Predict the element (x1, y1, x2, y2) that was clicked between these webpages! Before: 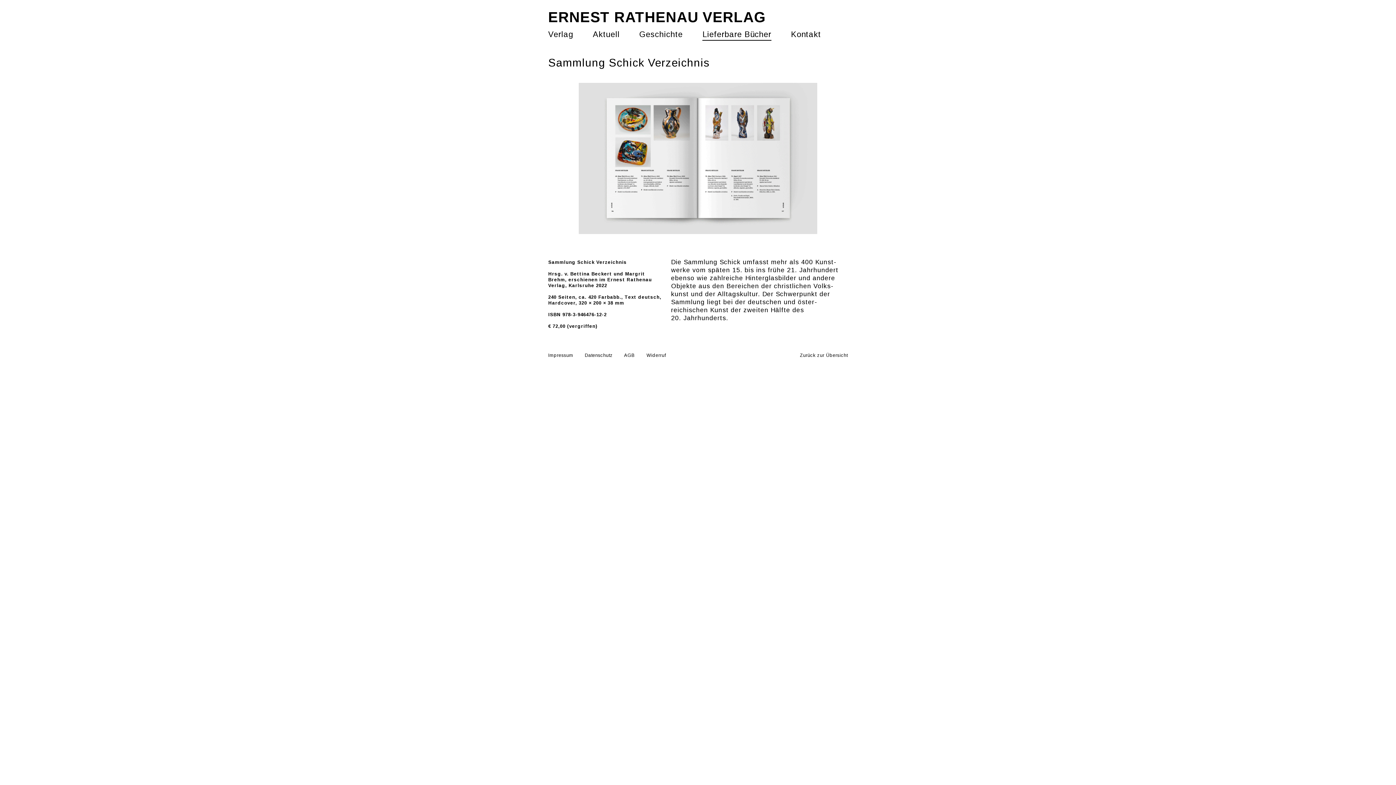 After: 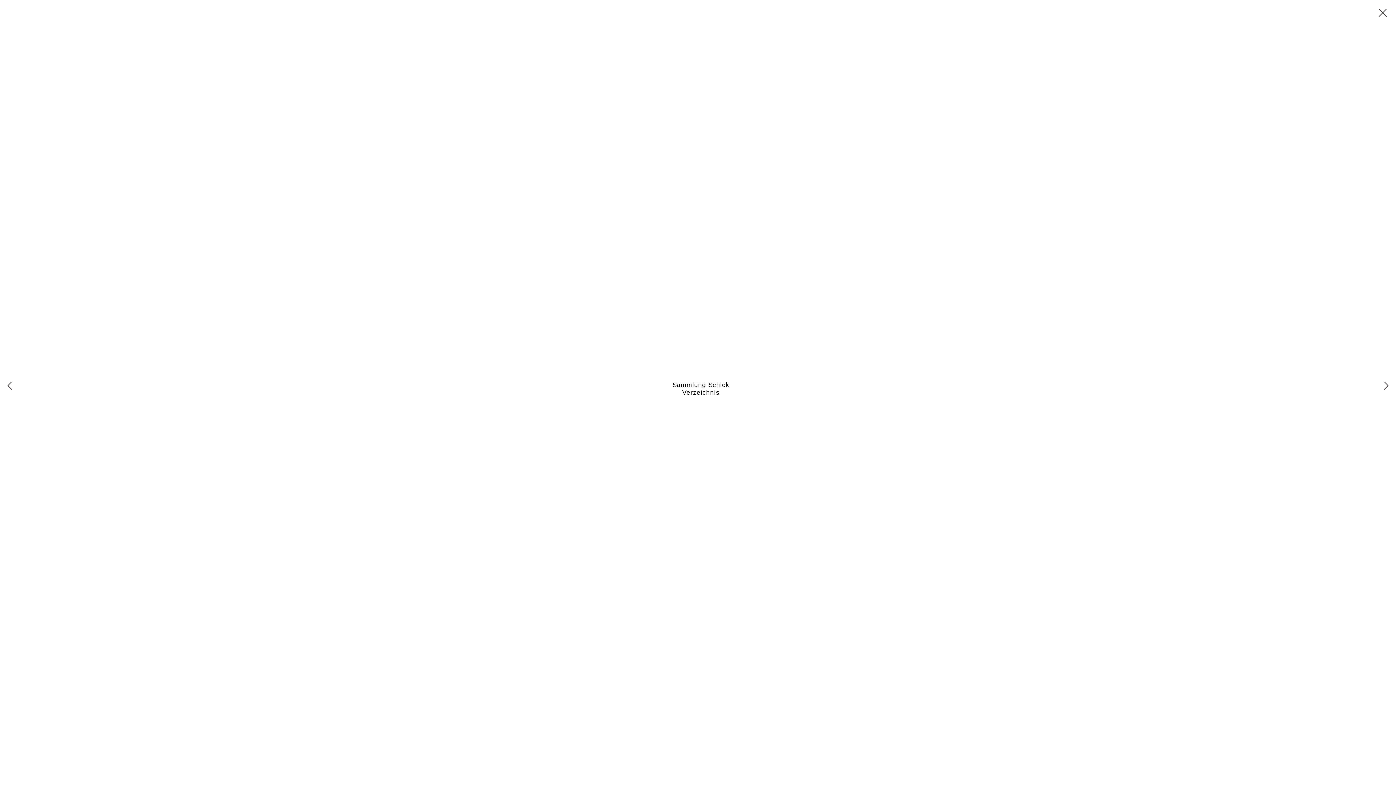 Action: bbox: (578, 82, 817, 240)